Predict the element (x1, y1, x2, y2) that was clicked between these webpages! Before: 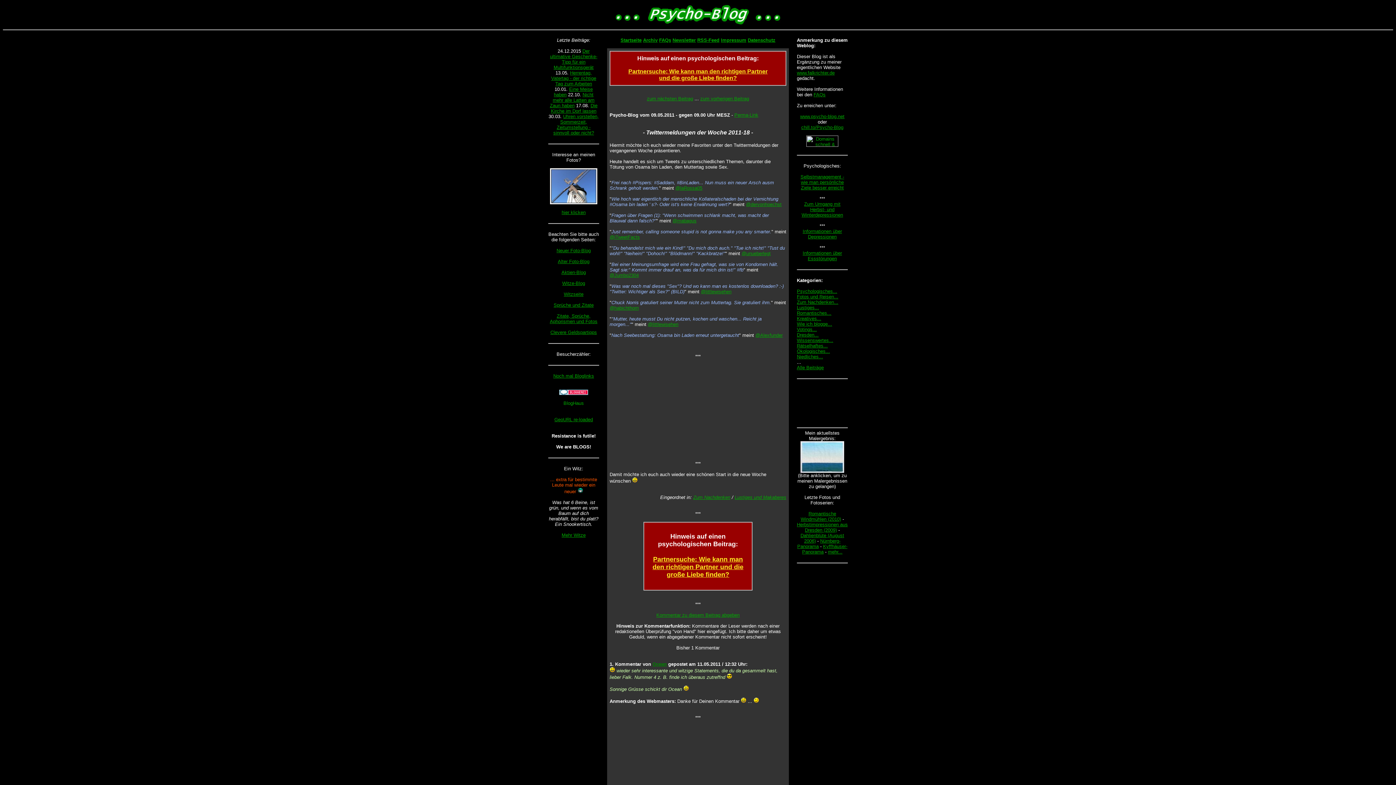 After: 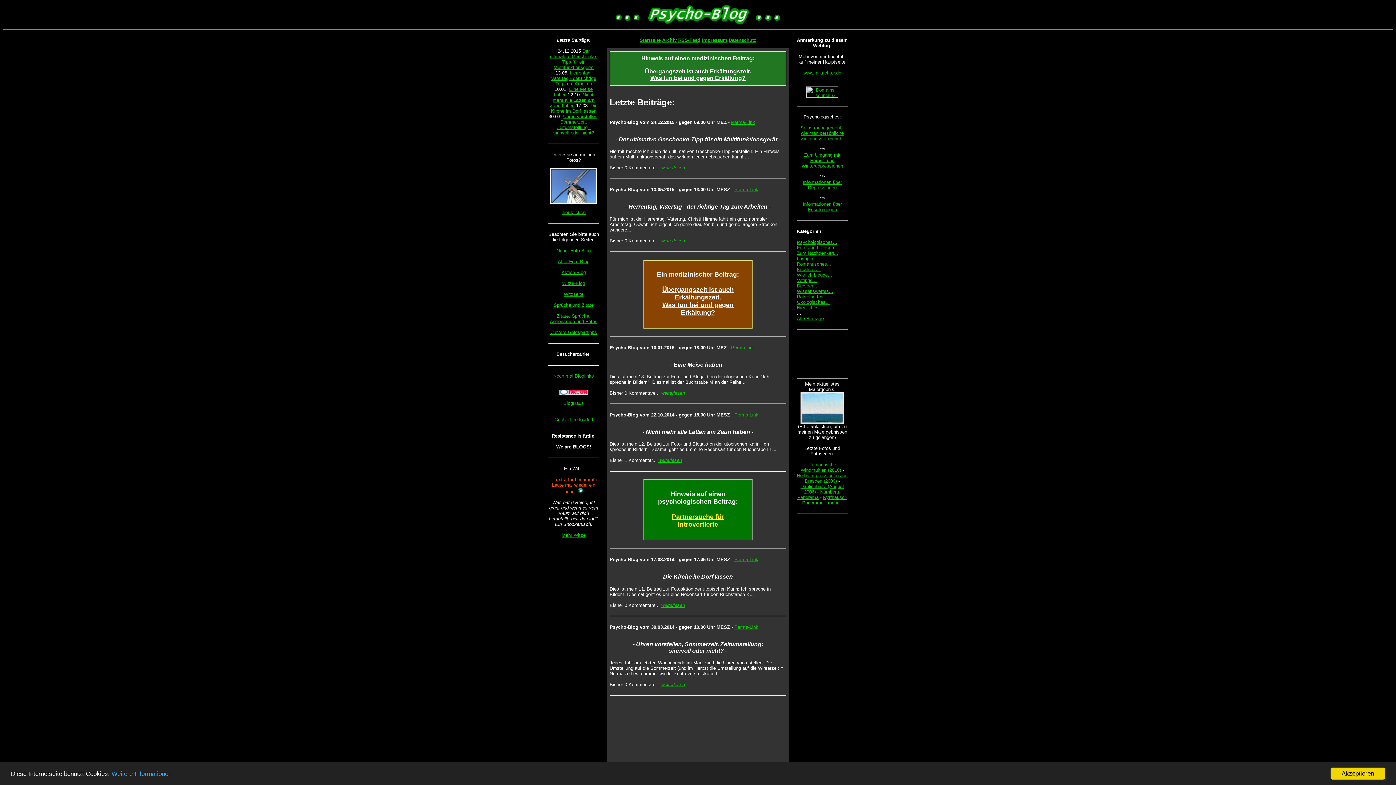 Action: label: Startseite bbox: (620, 37, 641, 42)